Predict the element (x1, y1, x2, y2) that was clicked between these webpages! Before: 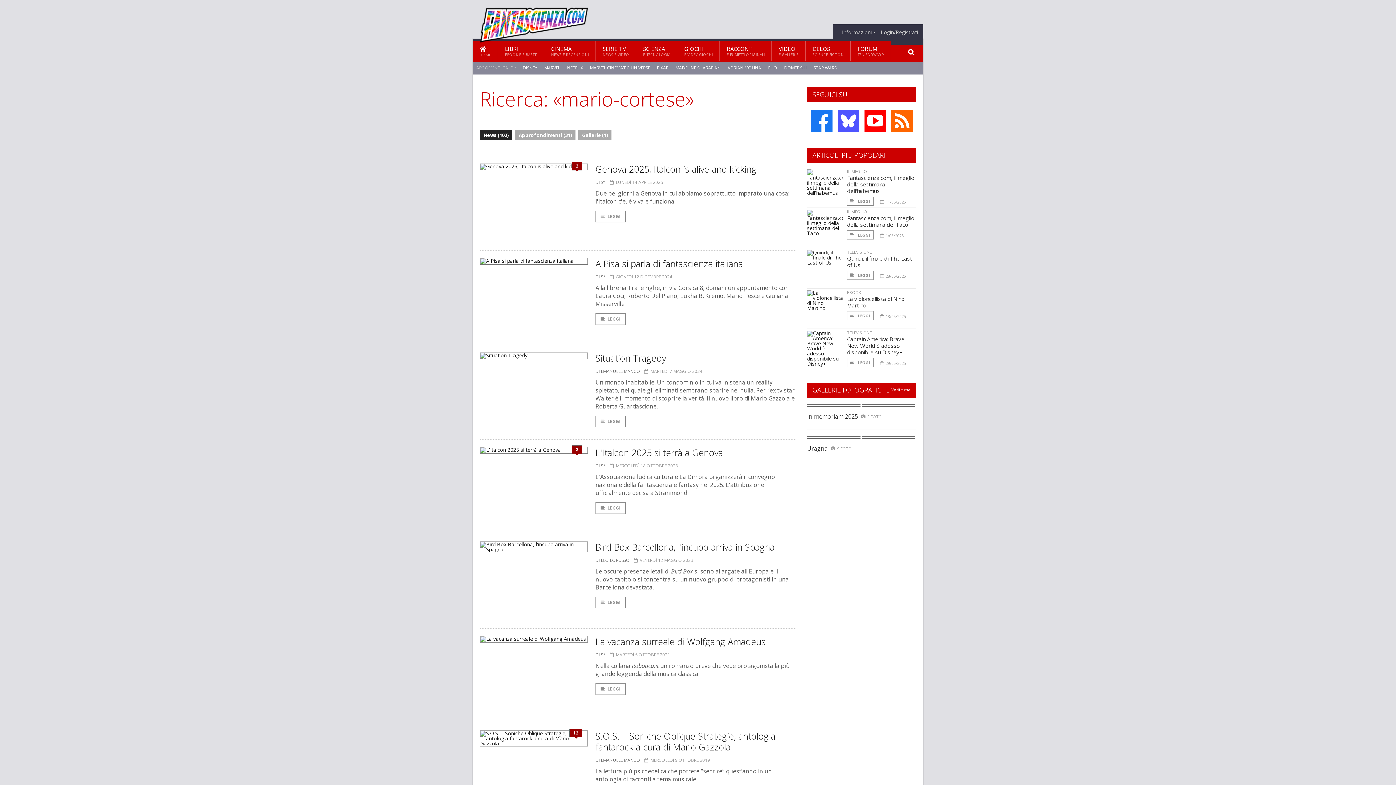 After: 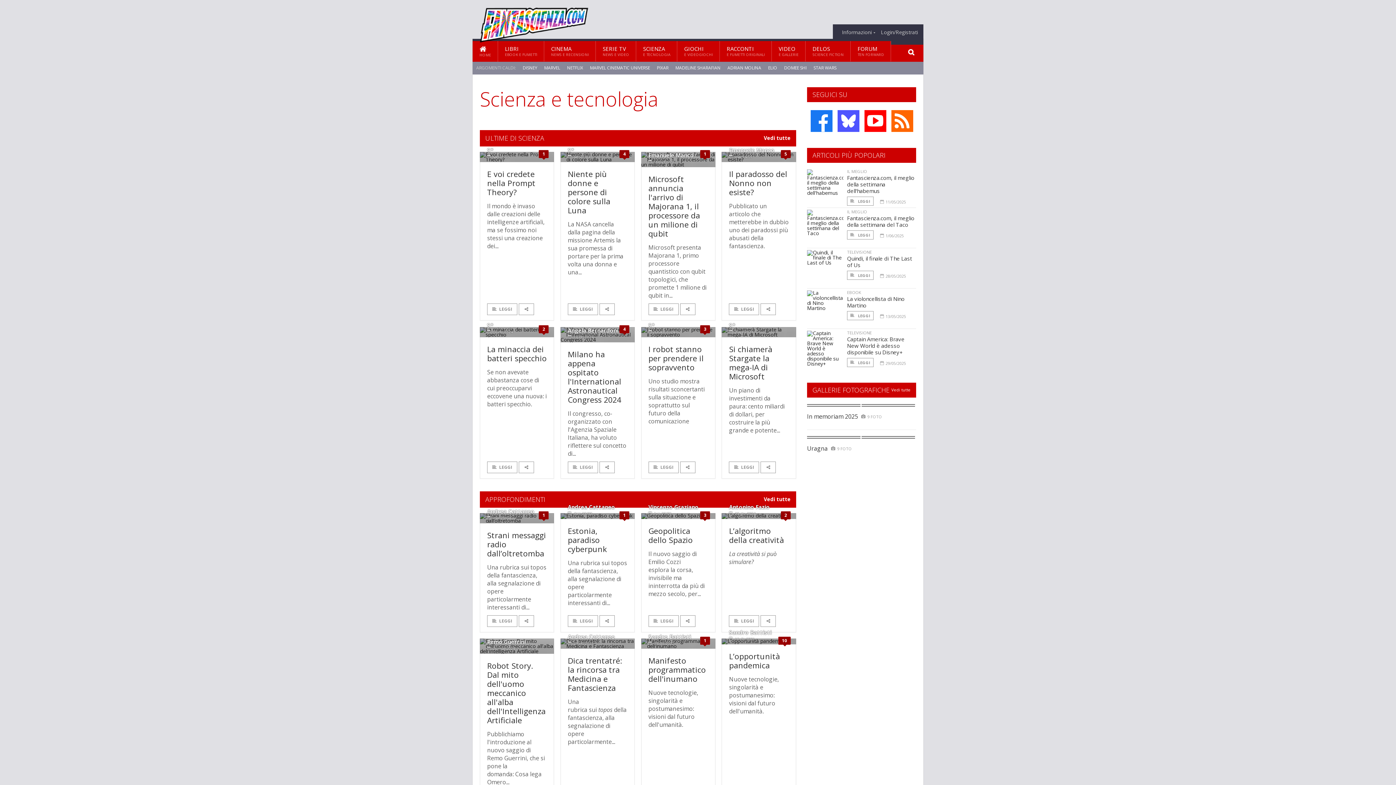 Action: label: SCIENZA
E TECNOLOGIA bbox: (636, 41, 677, 61)